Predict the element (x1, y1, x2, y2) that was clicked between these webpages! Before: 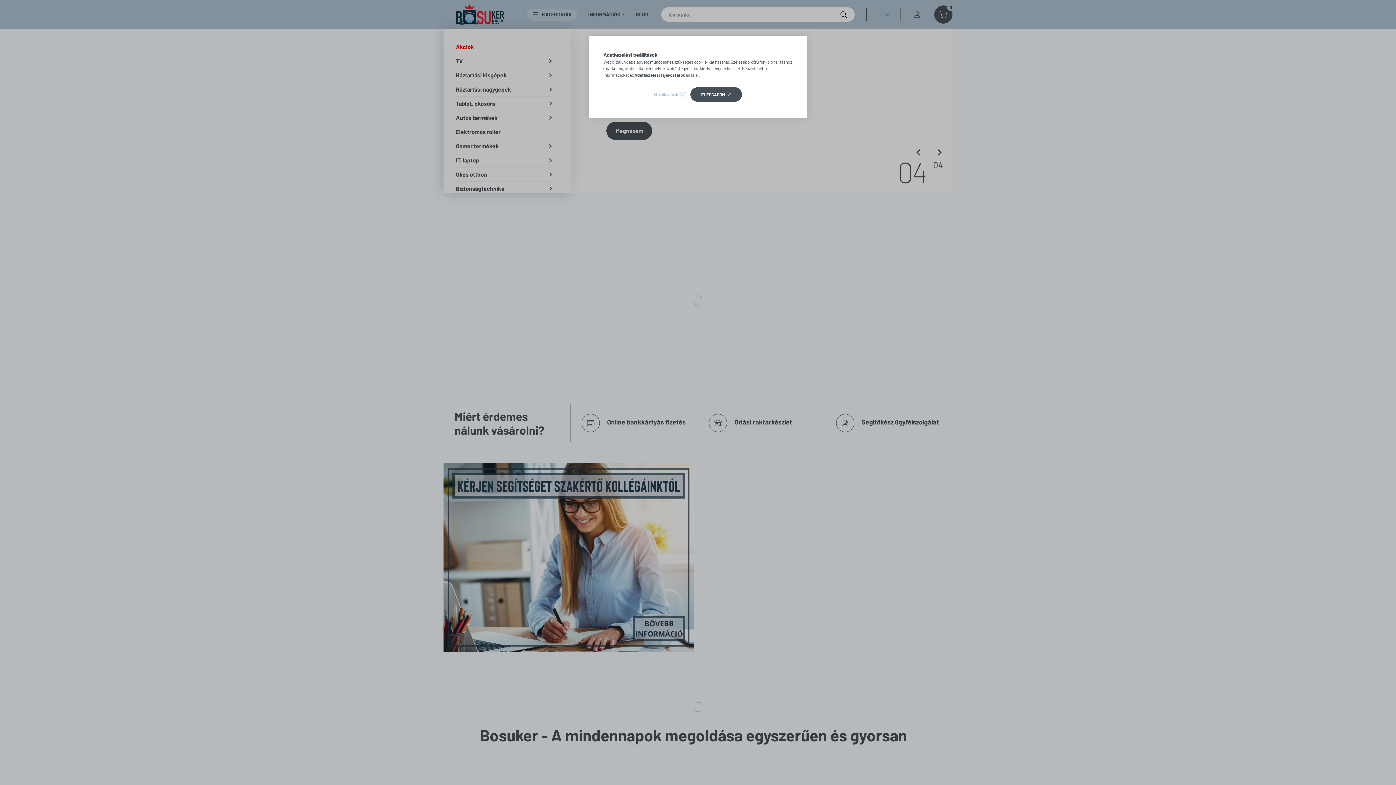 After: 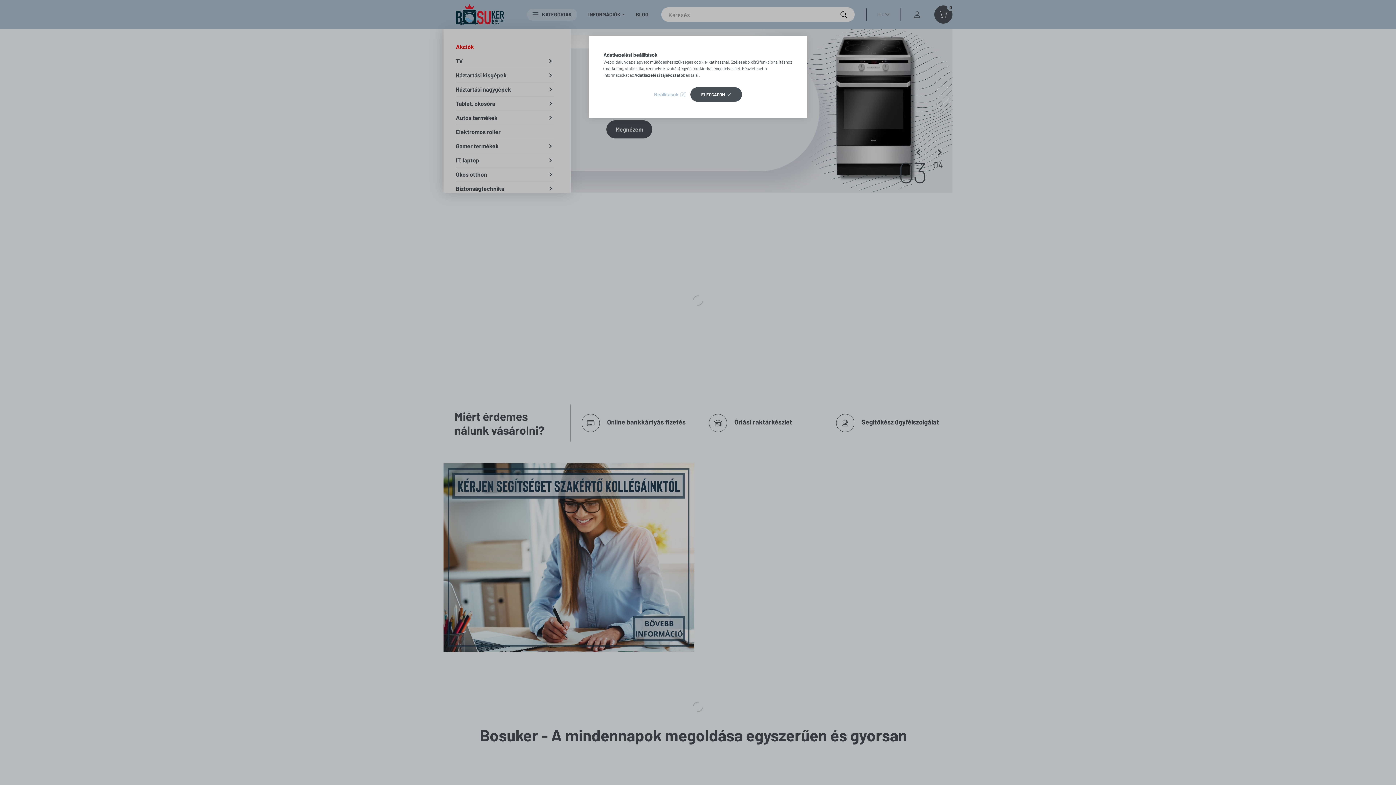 Action: label: Adatkezelési tájékoztató bbox: (634, 72, 683, 77)